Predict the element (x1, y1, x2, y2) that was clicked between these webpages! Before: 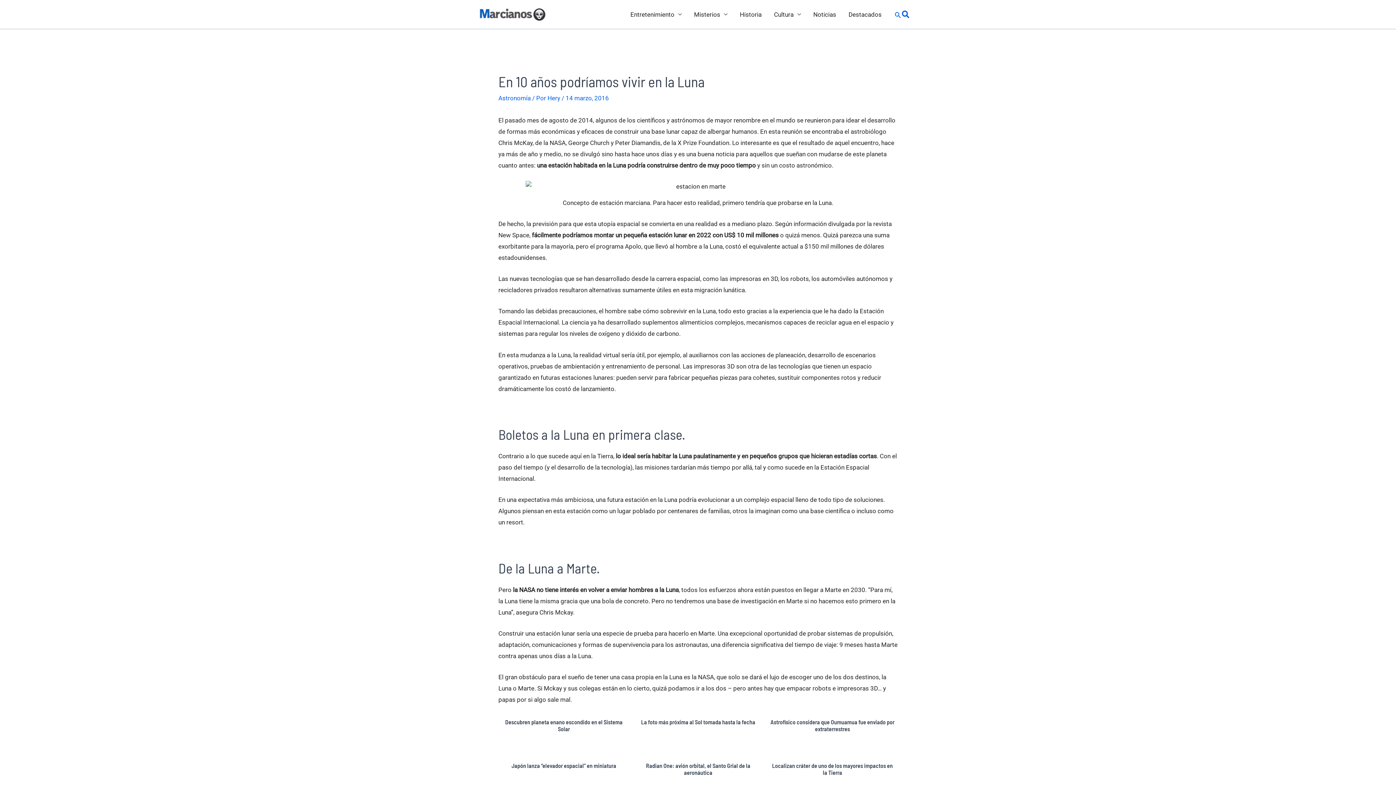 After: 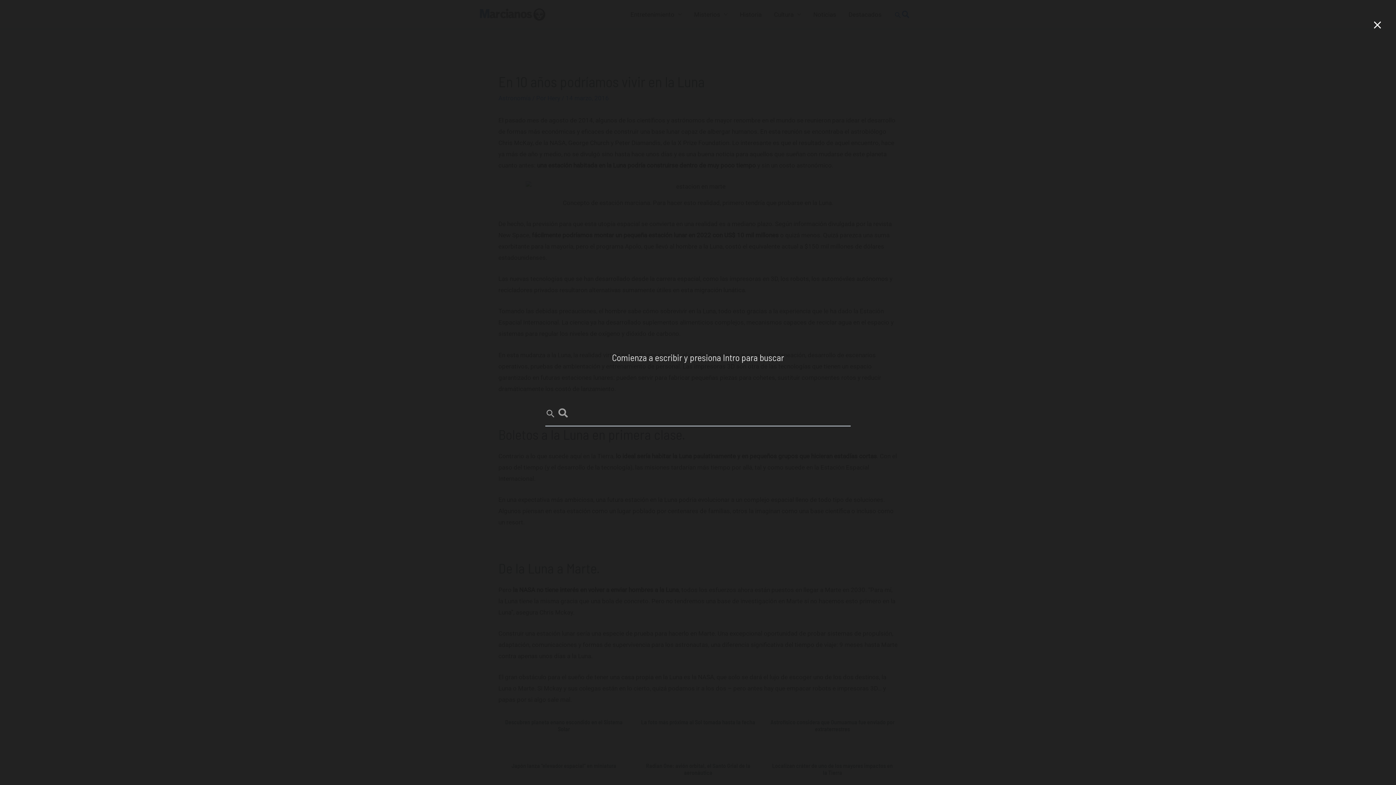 Action: label: Search icon link bbox: (894, 10, 910, 20)